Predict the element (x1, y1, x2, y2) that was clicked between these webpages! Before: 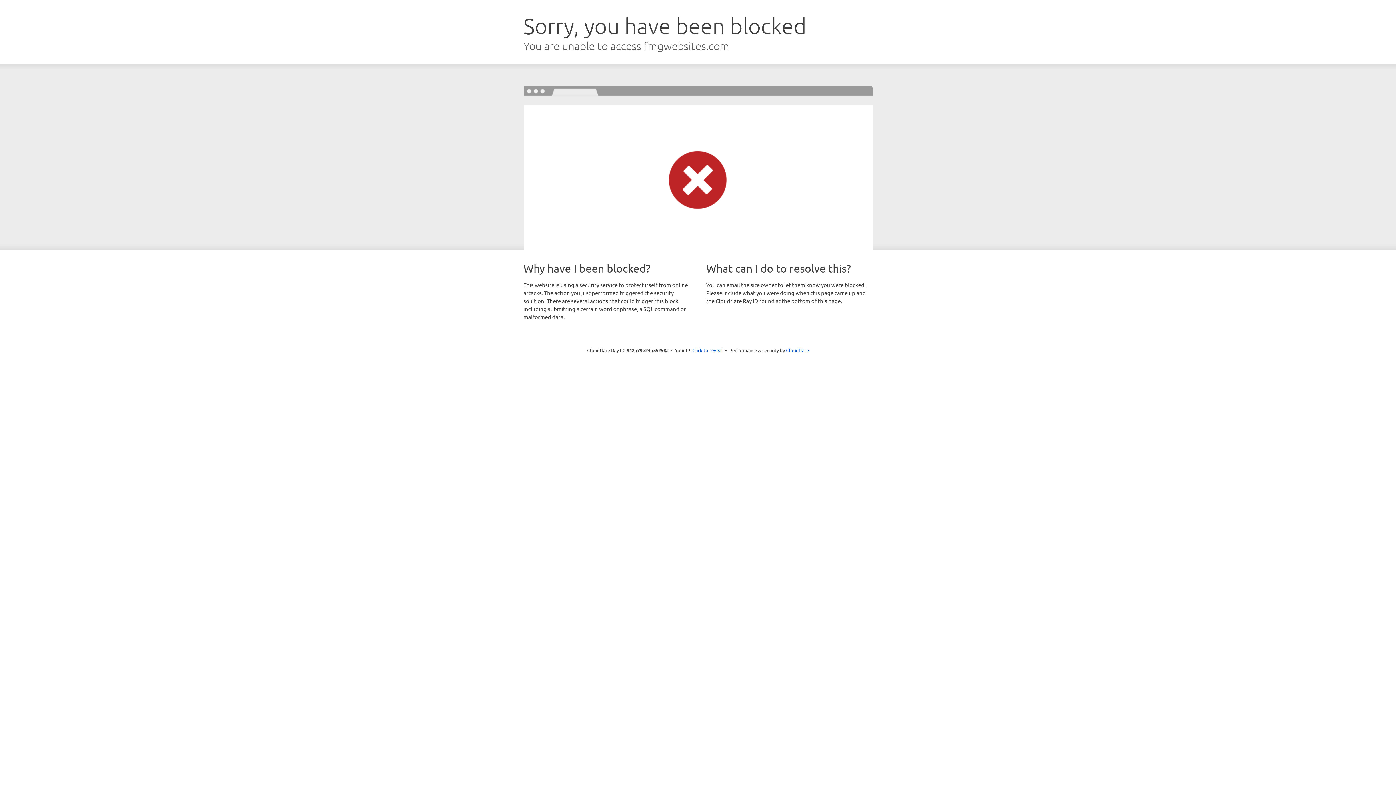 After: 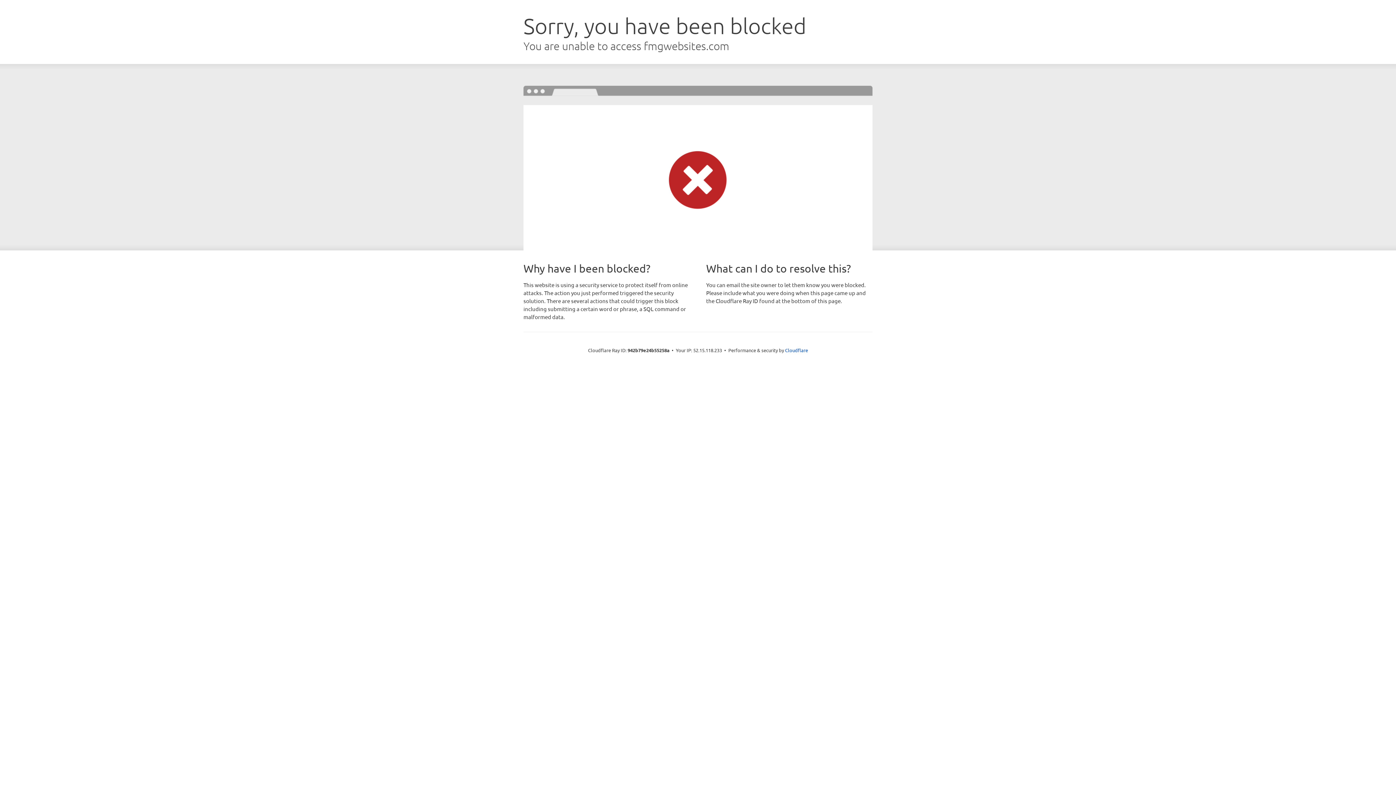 Action: bbox: (692, 346, 723, 353) label: Click to reveal